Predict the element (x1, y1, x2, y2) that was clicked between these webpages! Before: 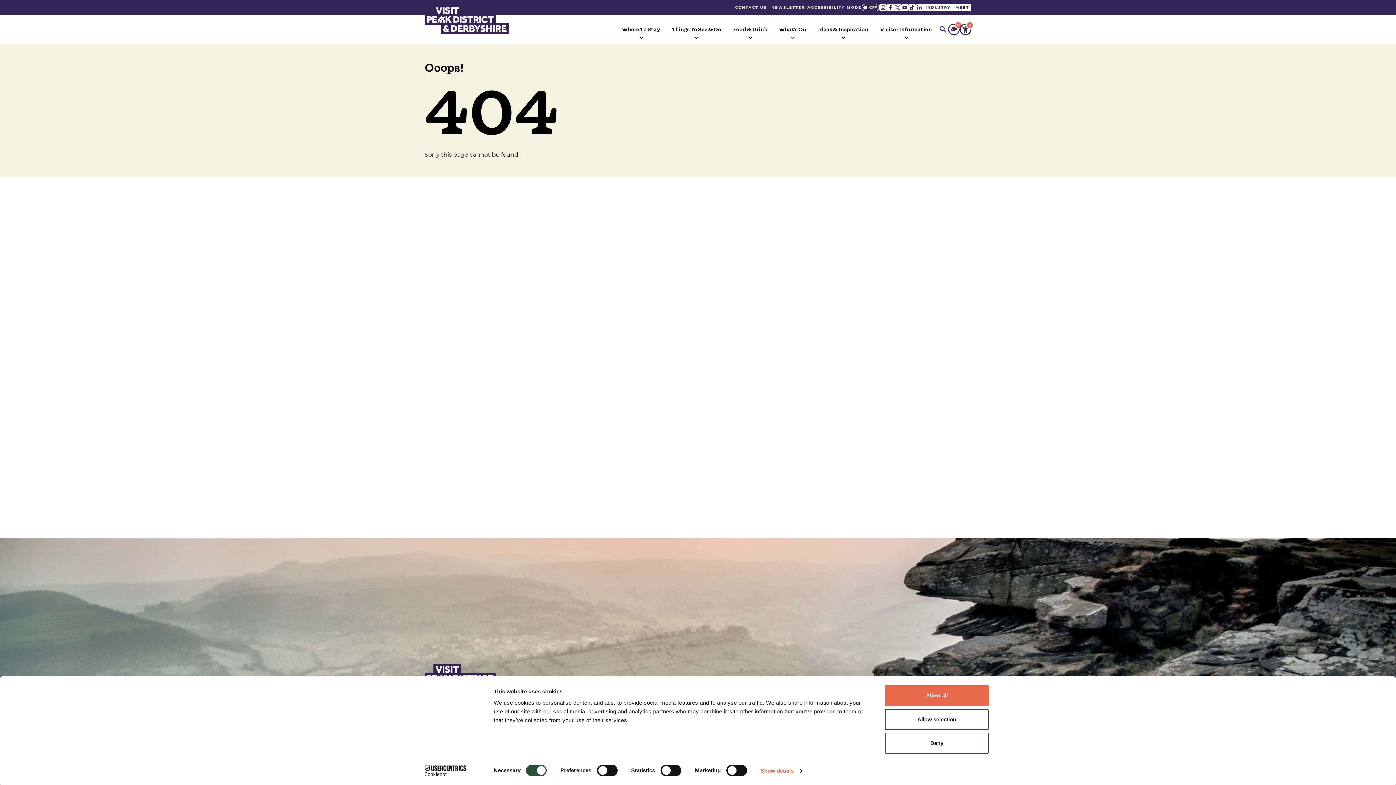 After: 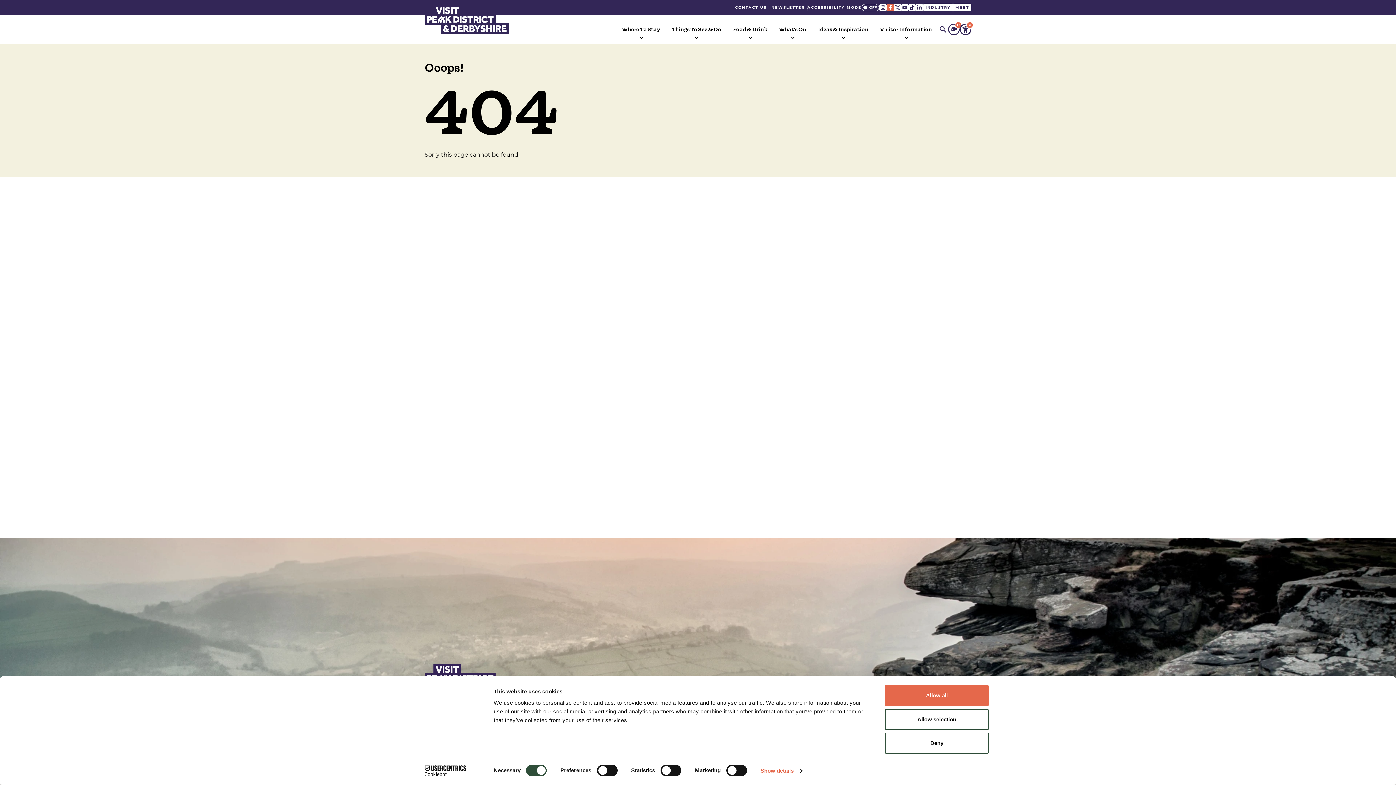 Action: label: Facebook bbox: (886, 3, 894, 11)